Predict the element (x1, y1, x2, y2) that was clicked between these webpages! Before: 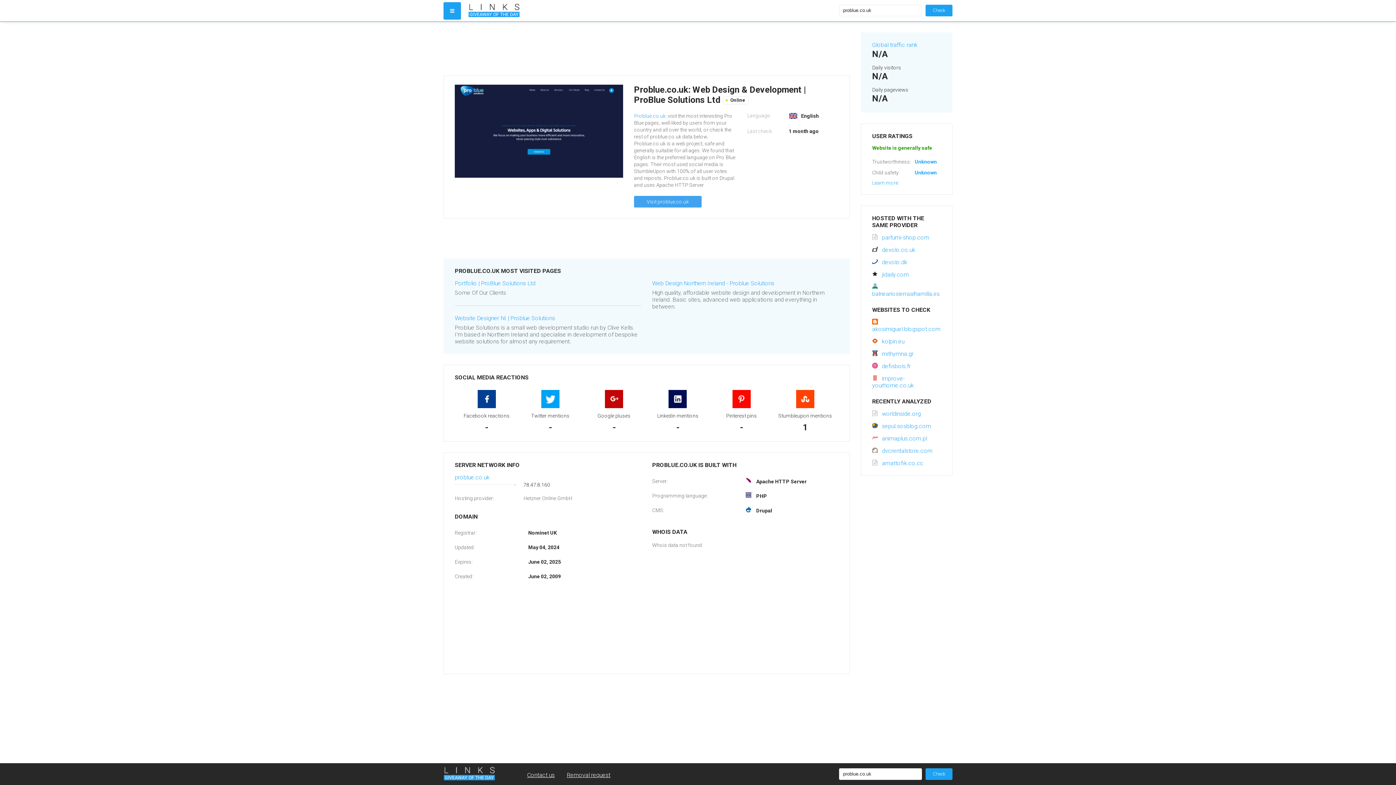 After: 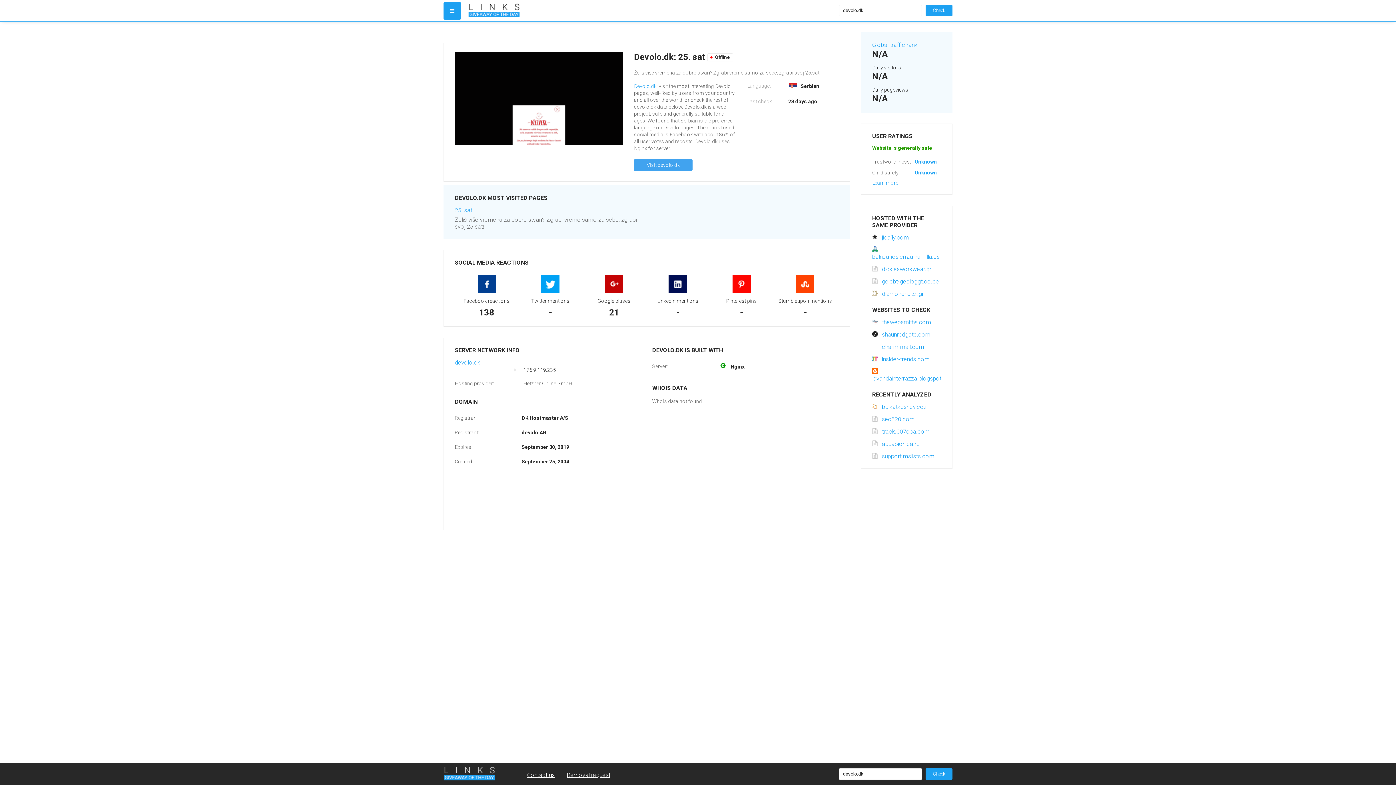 Action: label: devolo.dk bbox: (872, 258, 907, 265)